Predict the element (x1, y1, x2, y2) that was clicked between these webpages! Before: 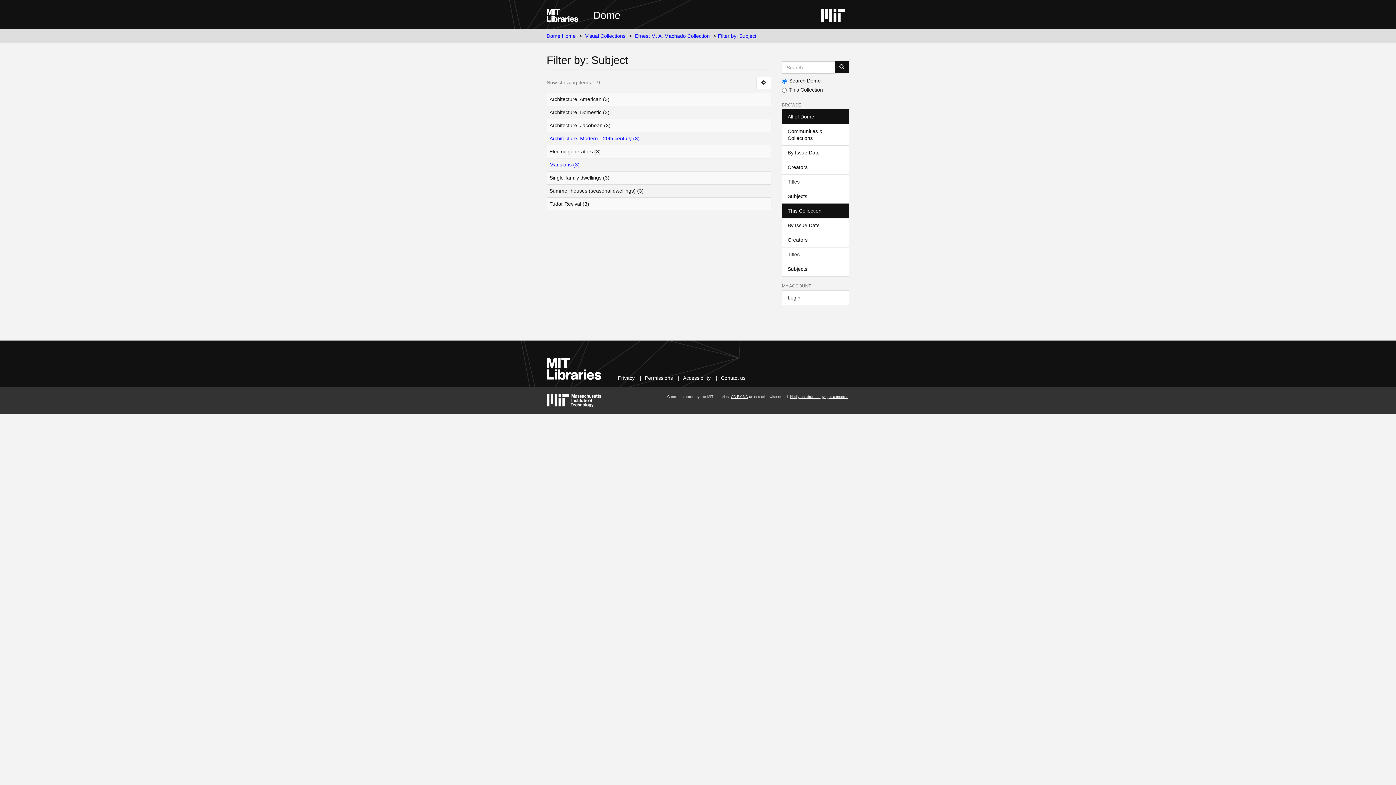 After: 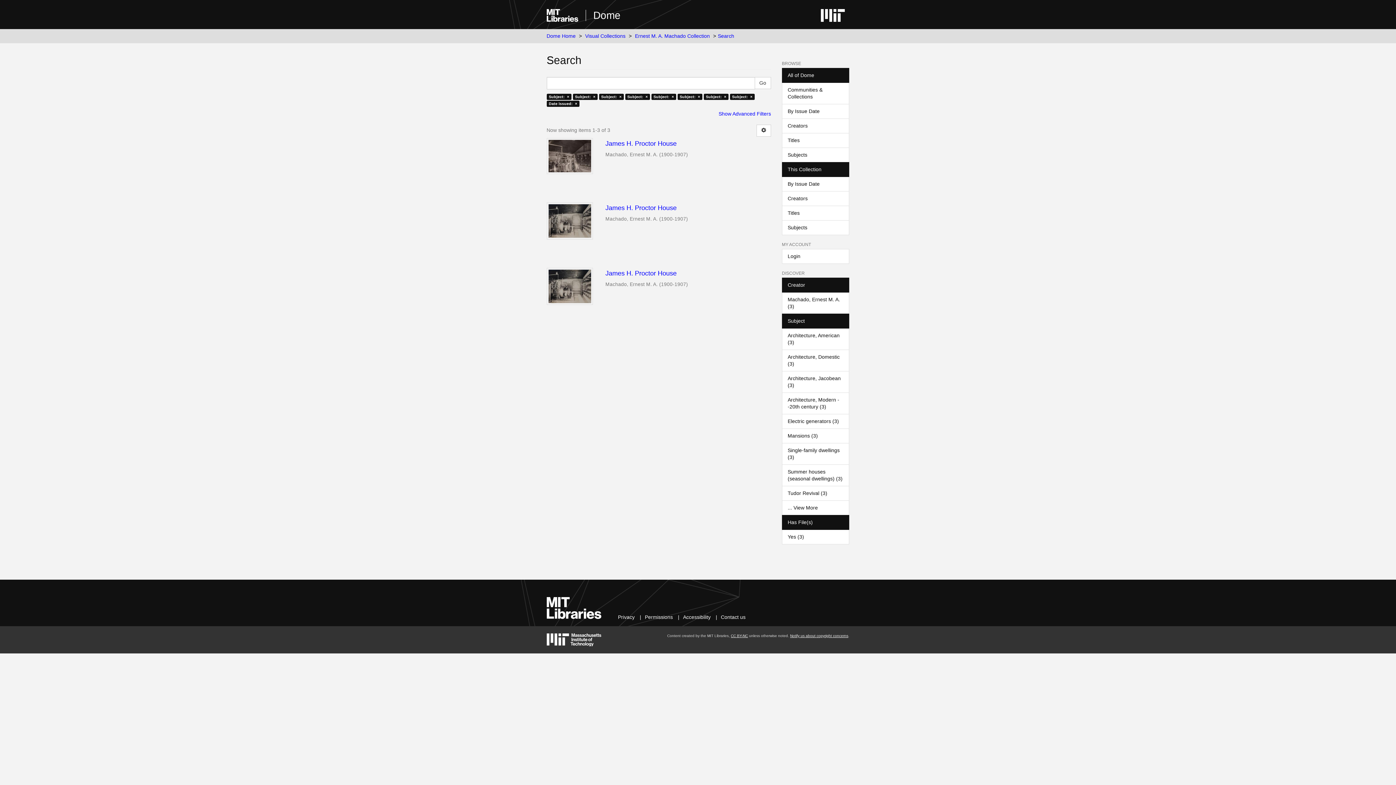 Action: bbox: (549, 161, 579, 167) label: Mansions (3)